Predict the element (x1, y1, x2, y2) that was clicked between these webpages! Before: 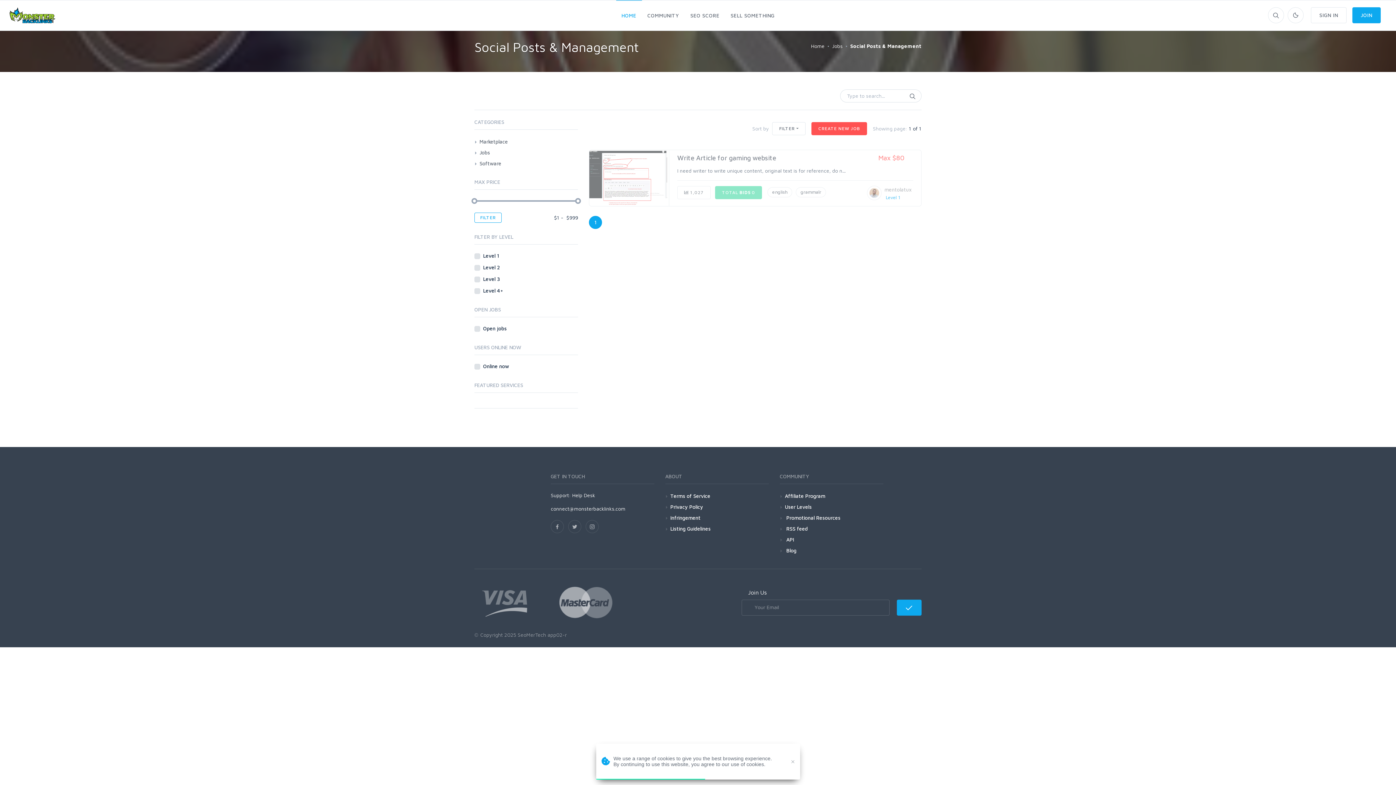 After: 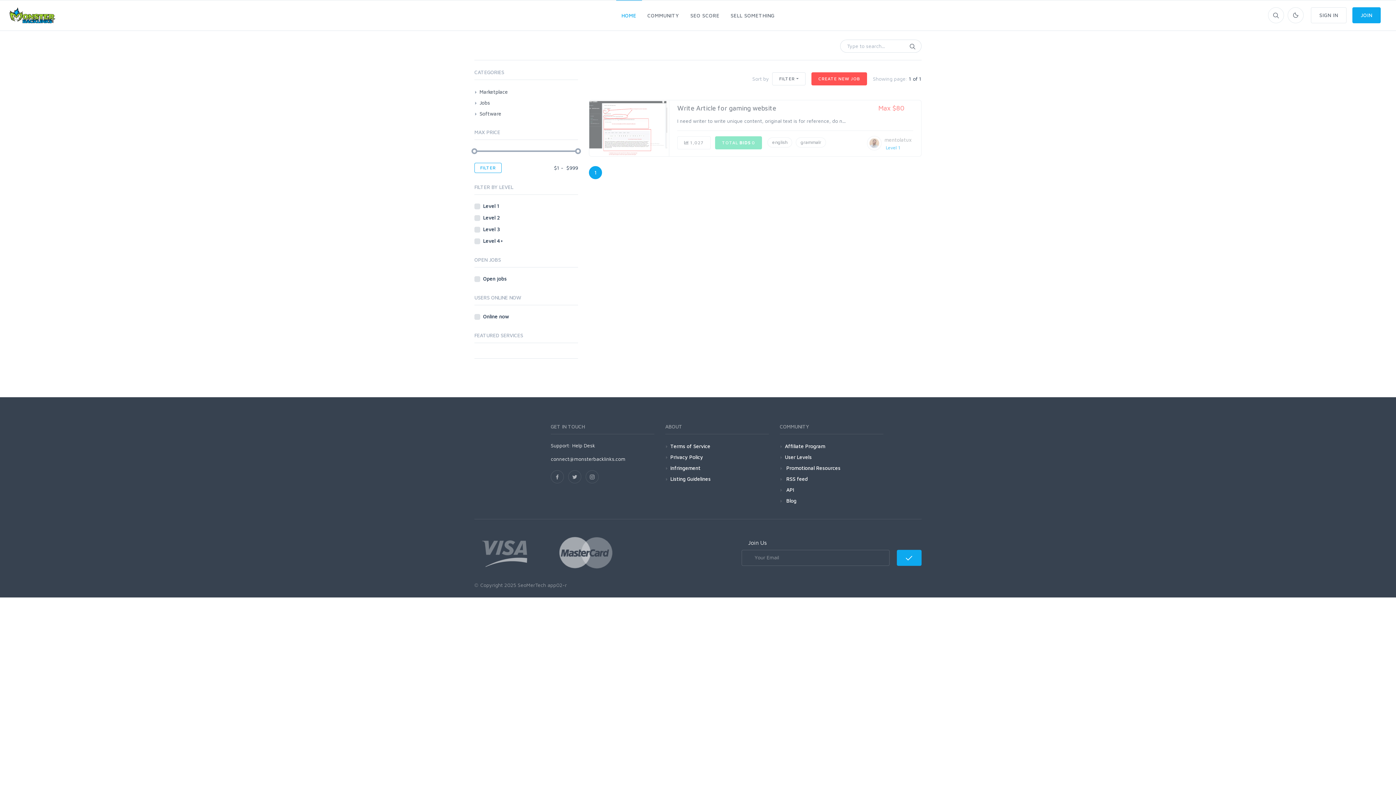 Action: bbox: (767, 187, 792, 197) label: english